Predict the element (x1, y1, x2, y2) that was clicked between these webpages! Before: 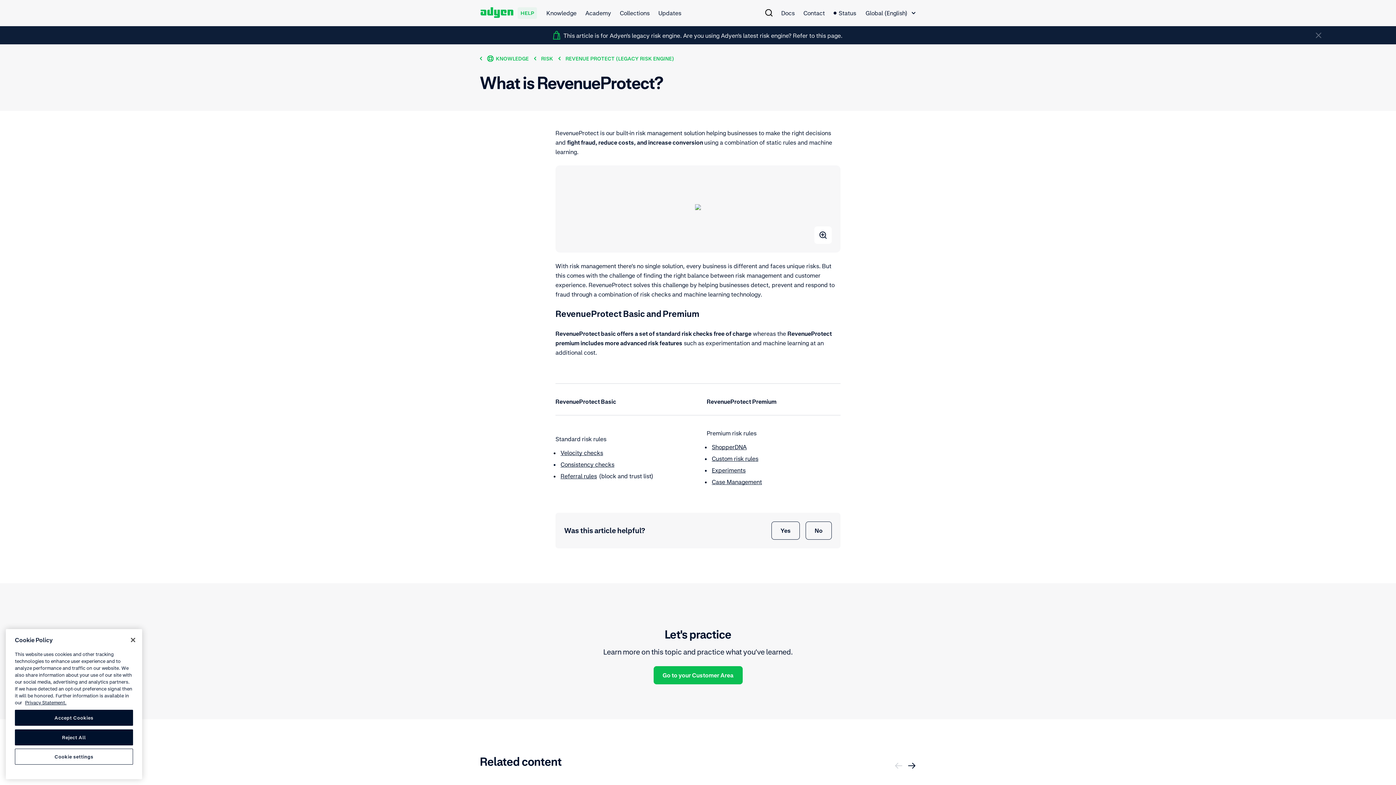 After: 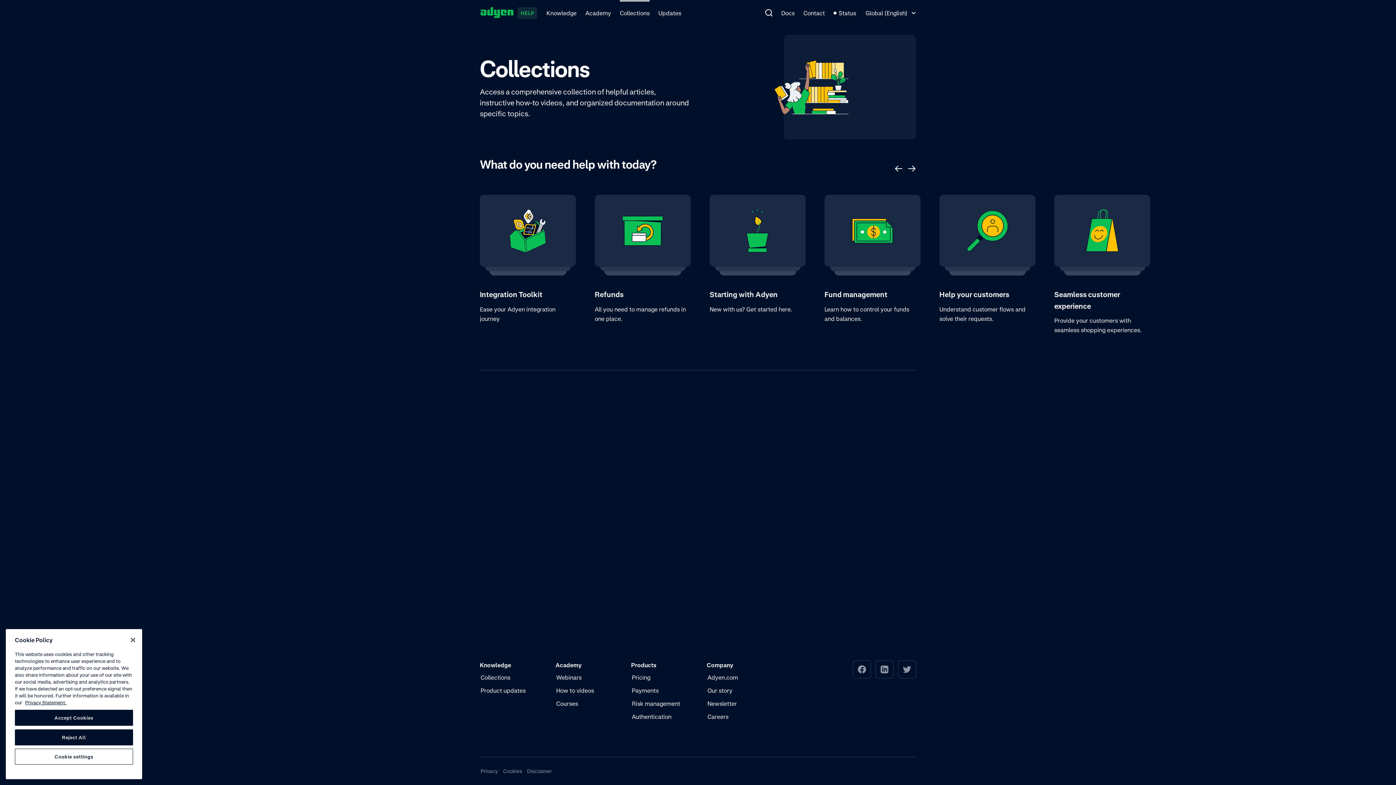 Action: bbox: (620, 0, 649, 25) label: Collections